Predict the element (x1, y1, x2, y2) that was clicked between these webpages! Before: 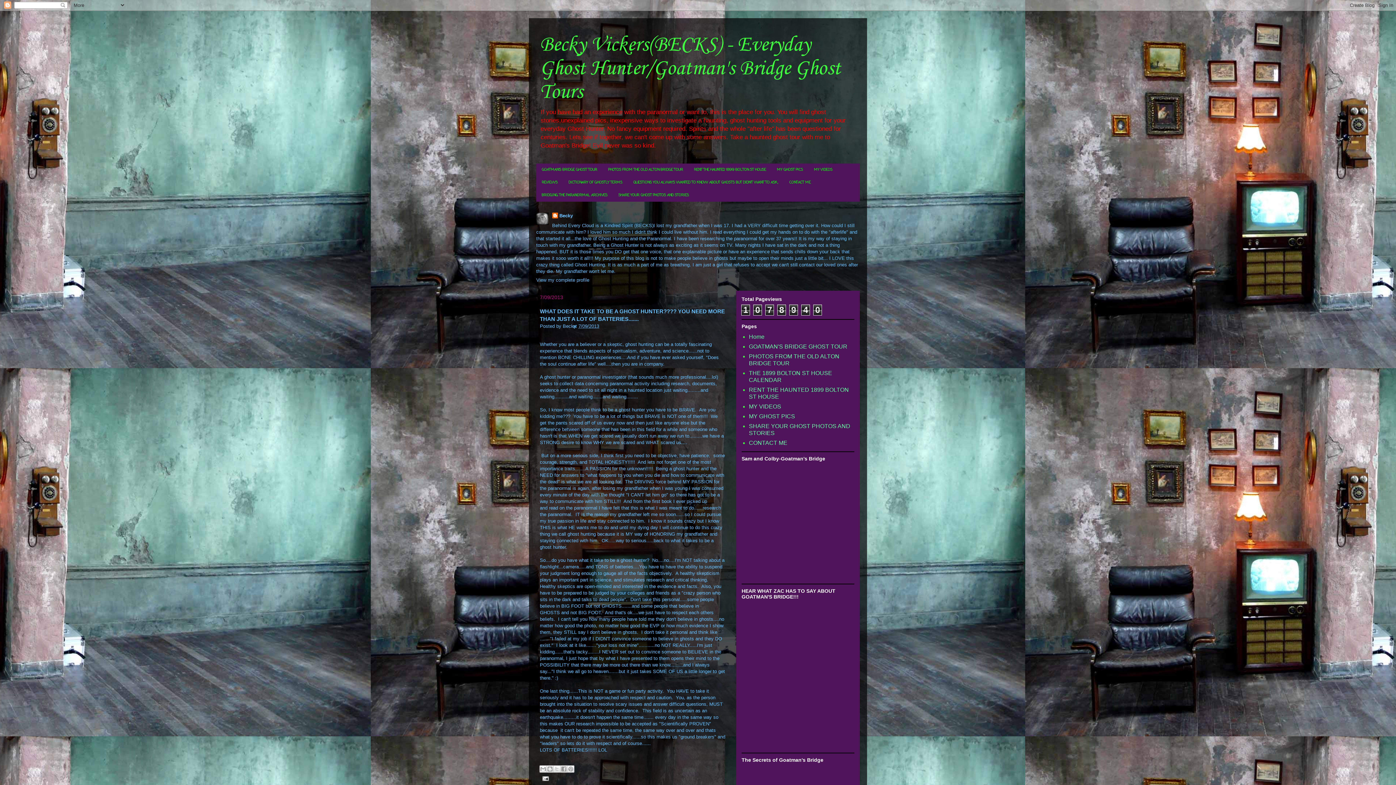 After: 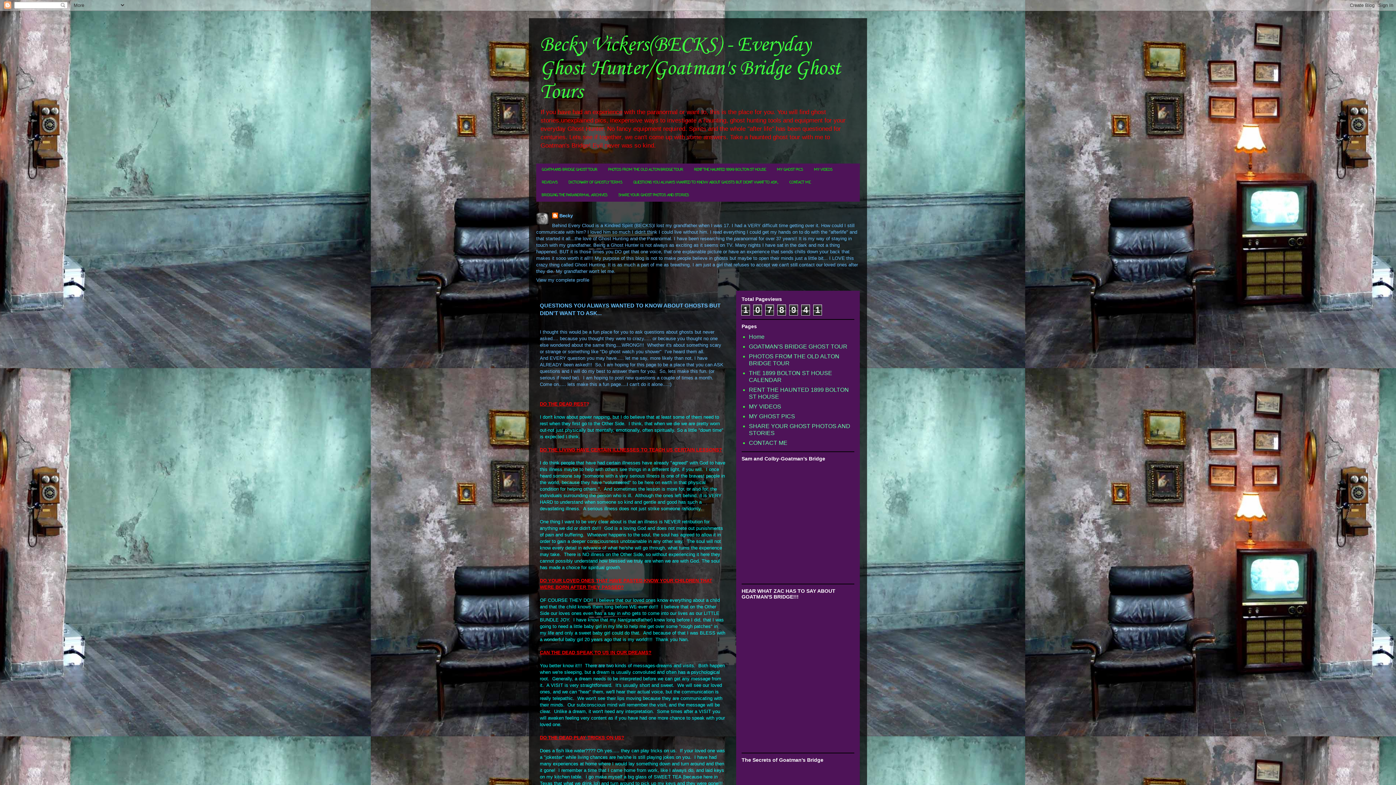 Action: label: QUESTIONS YOU ALWAYS WANTED TO KNOW ABOUT GHOSTS BUT DIDN'T WANT TO ASK... bbox: (628, 176, 784, 189)